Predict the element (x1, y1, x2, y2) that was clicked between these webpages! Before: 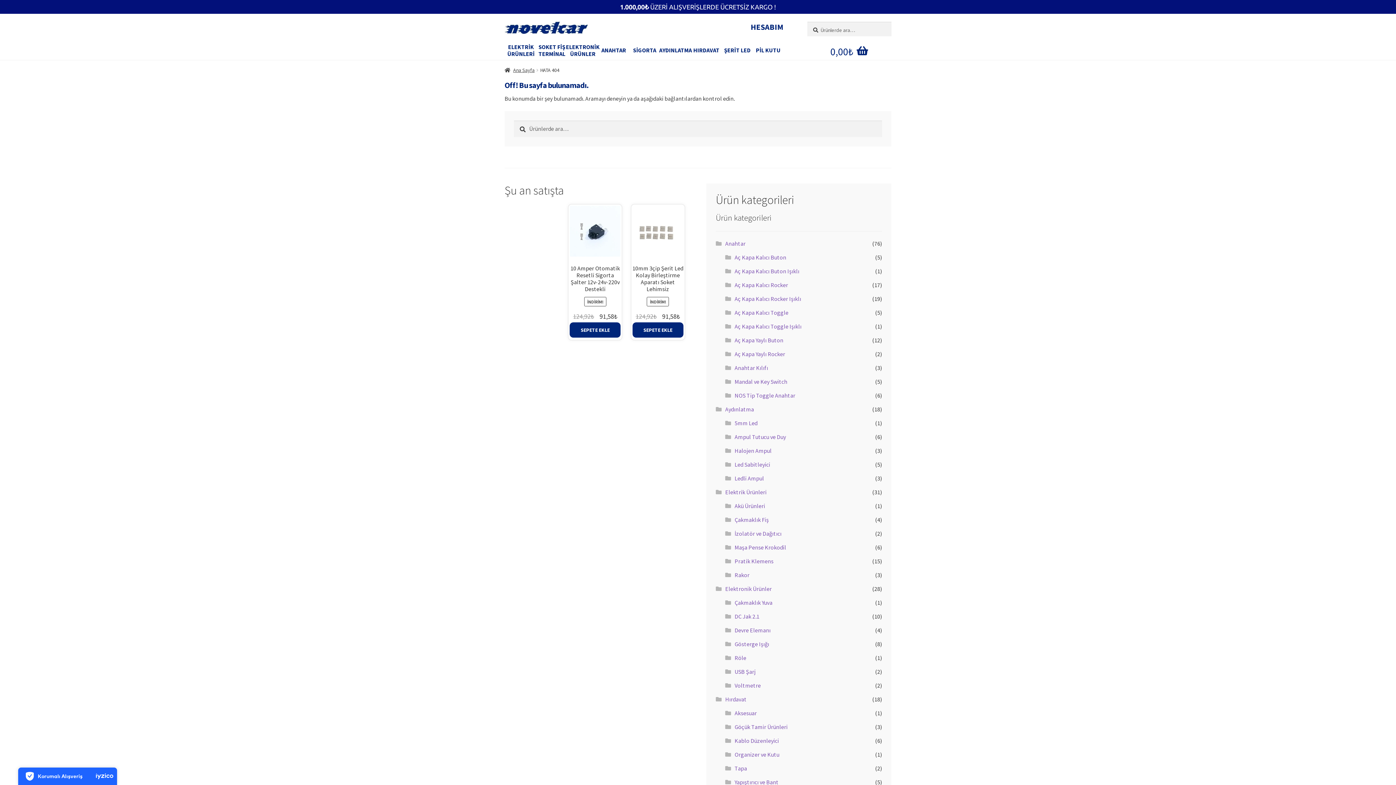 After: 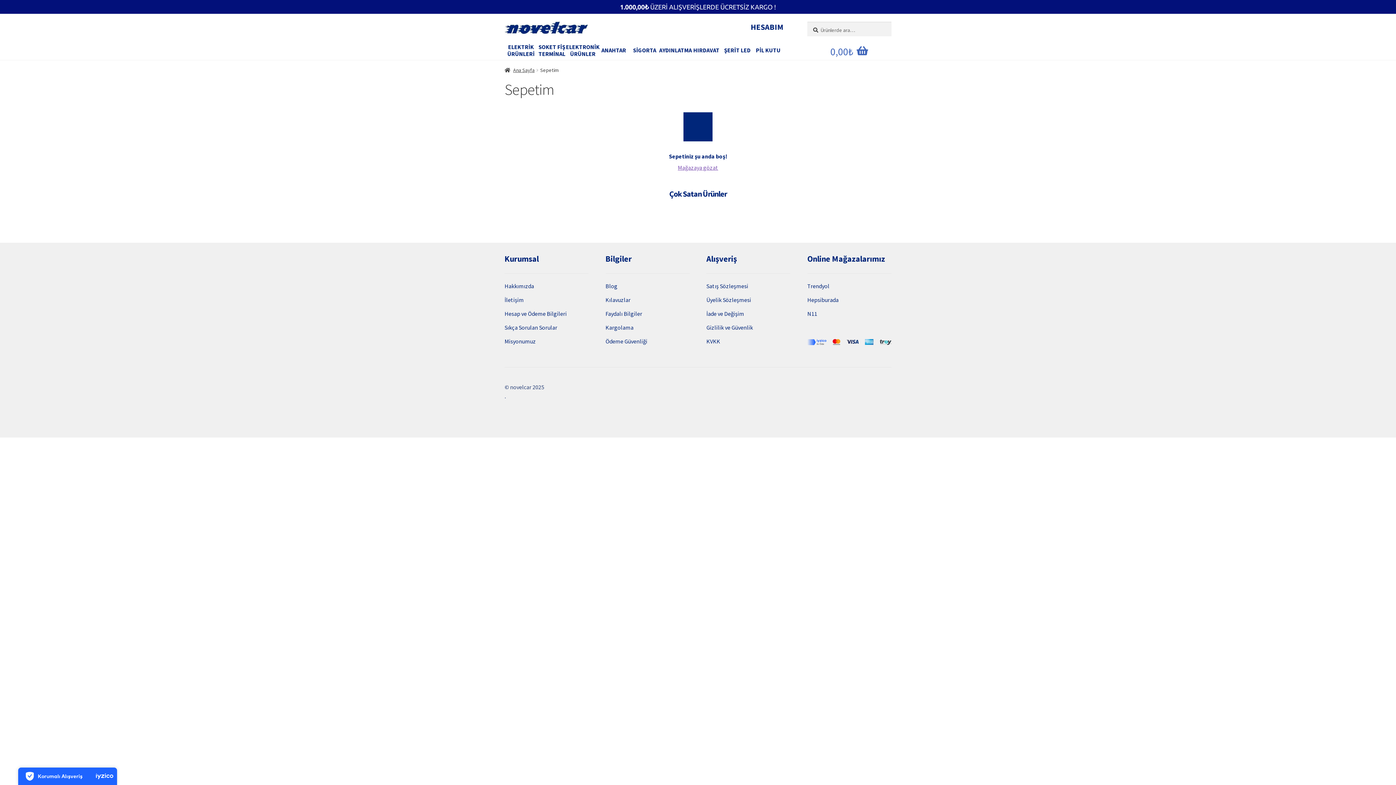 Action: label: 0,00₺ bbox: (807, 43, 891, 59)